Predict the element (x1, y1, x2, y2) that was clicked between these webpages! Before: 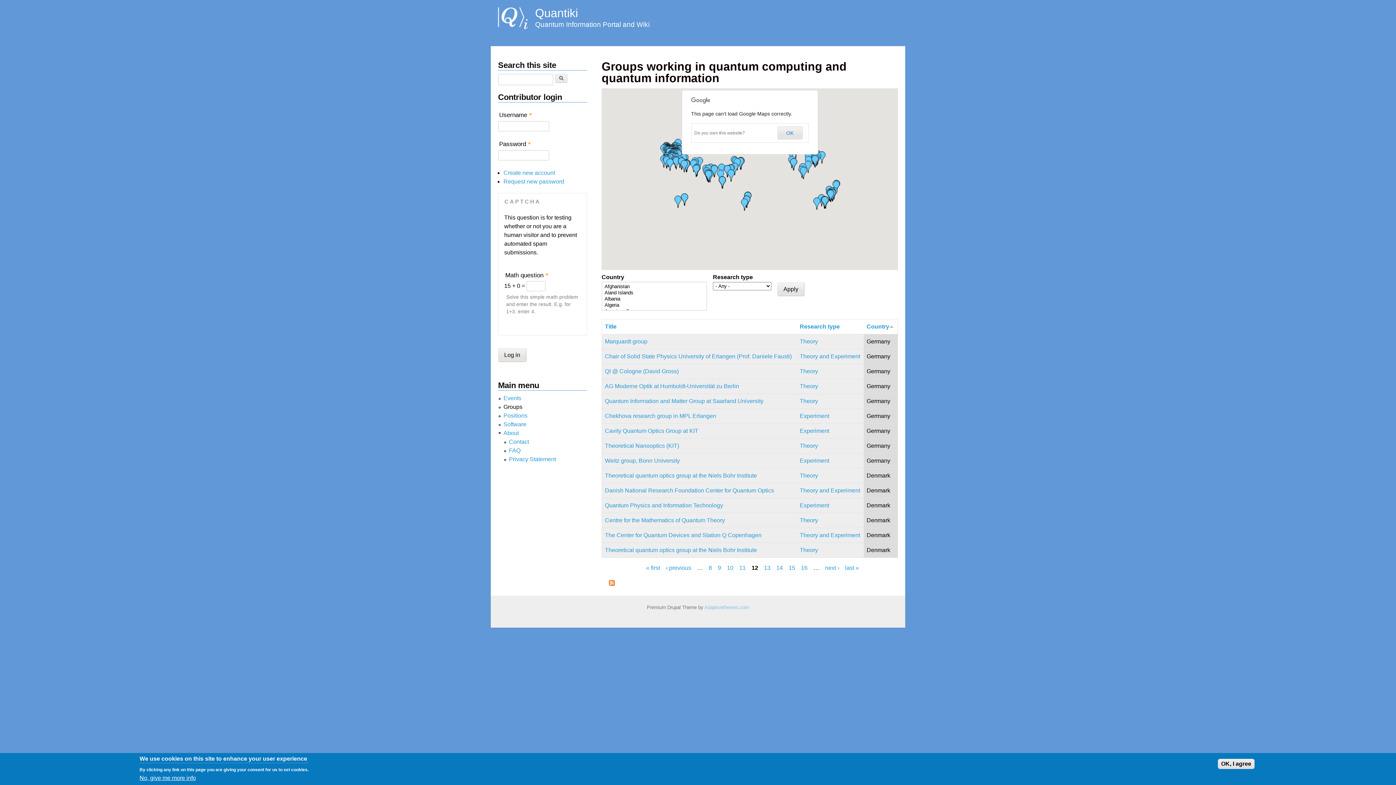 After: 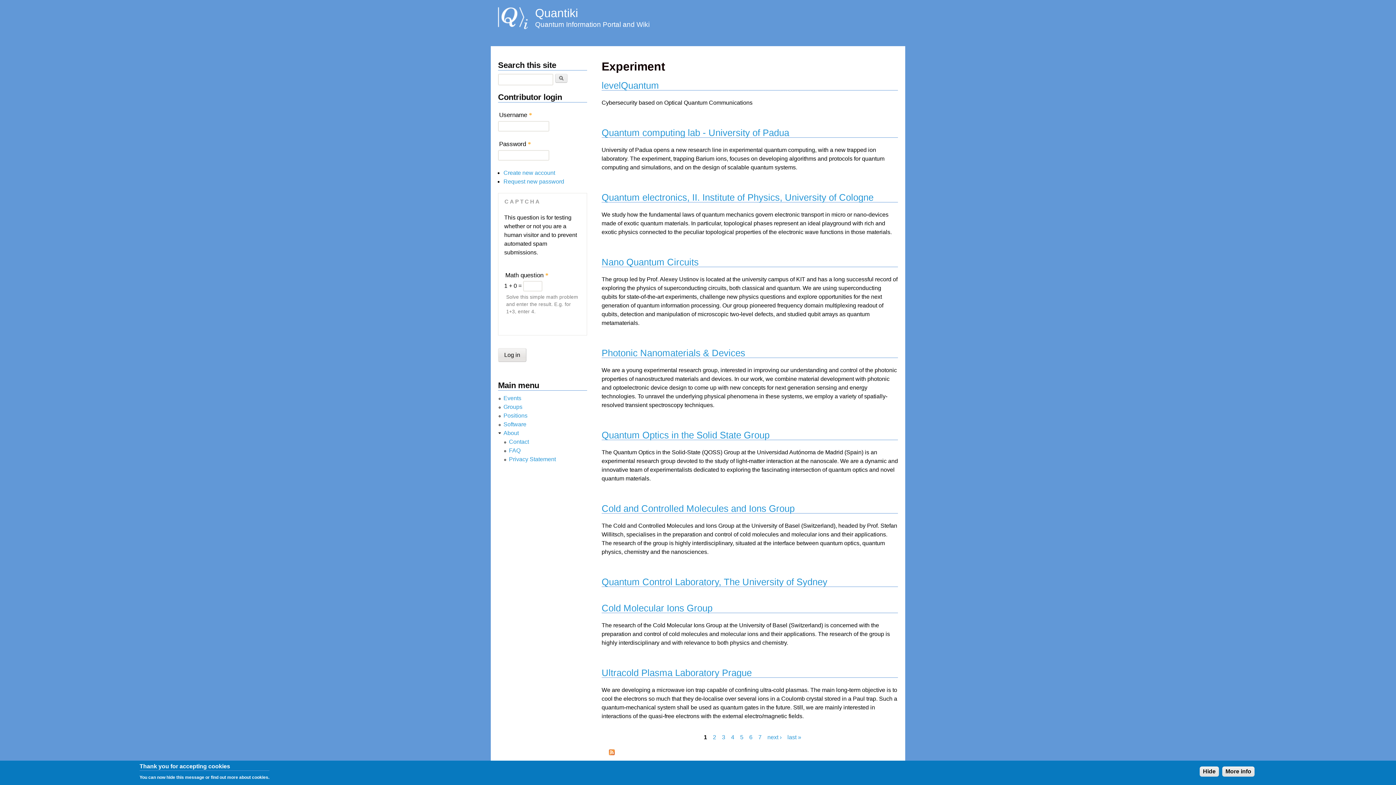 Action: bbox: (800, 502, 829, 508) label: Experiment